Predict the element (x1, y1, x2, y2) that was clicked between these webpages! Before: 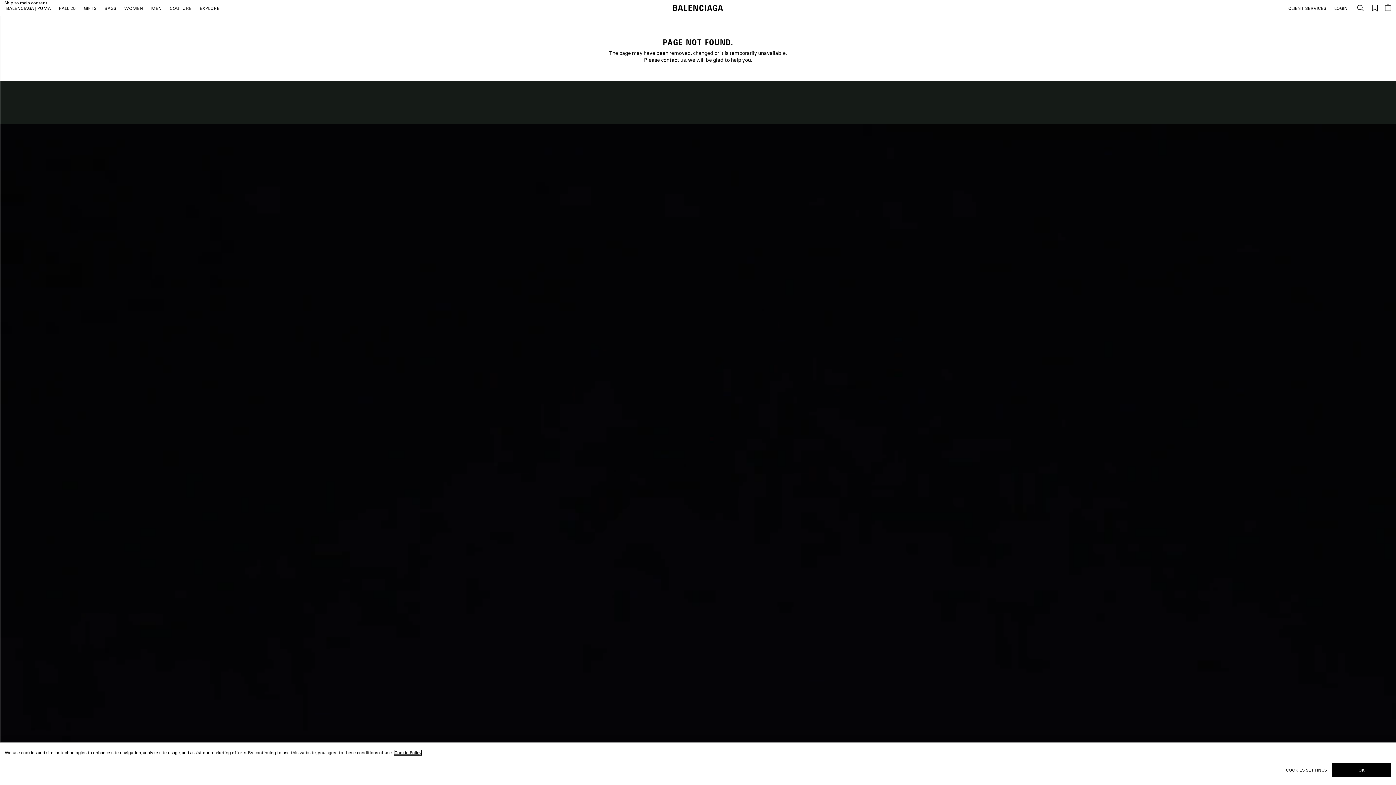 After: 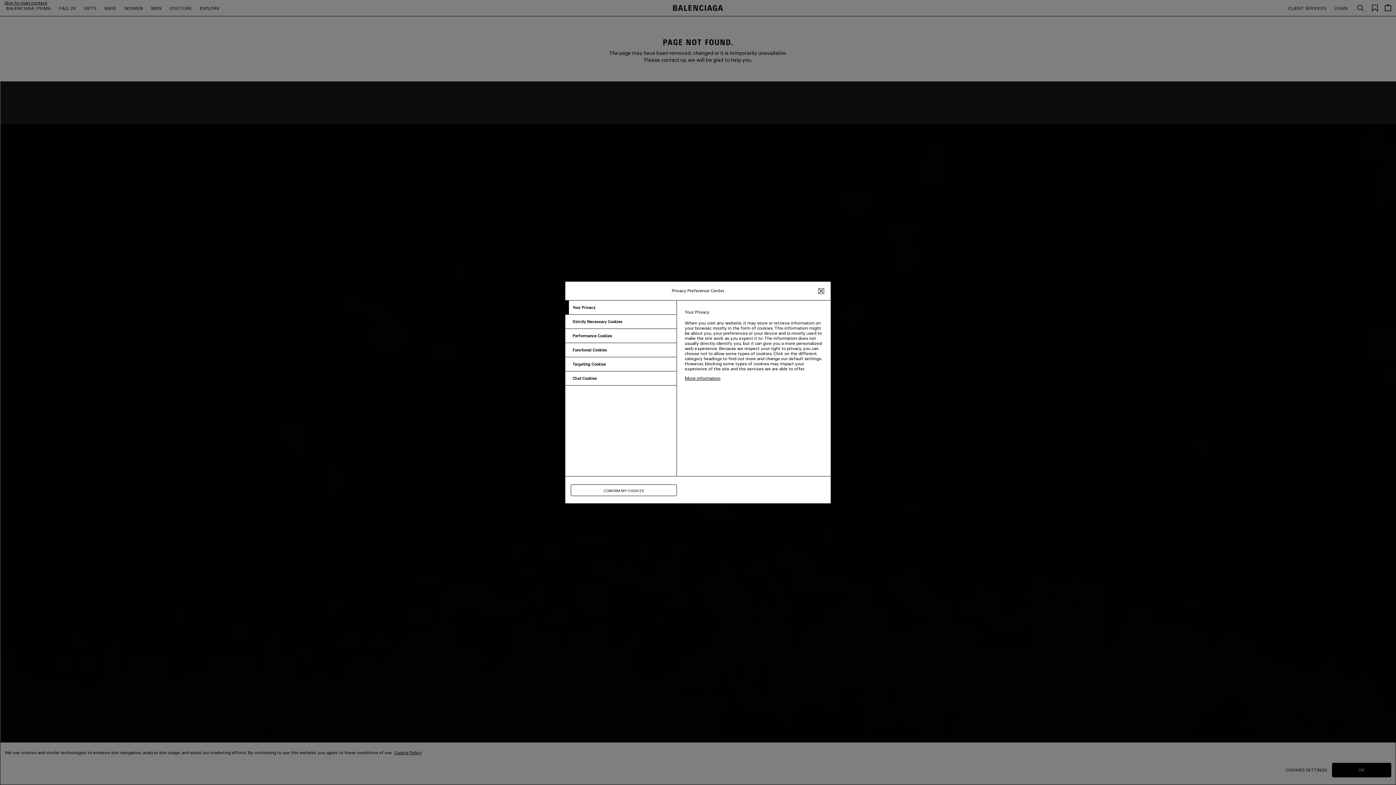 Action: label: COOKIES SETTINGS bbox: (1284, 763, 1329, 777)